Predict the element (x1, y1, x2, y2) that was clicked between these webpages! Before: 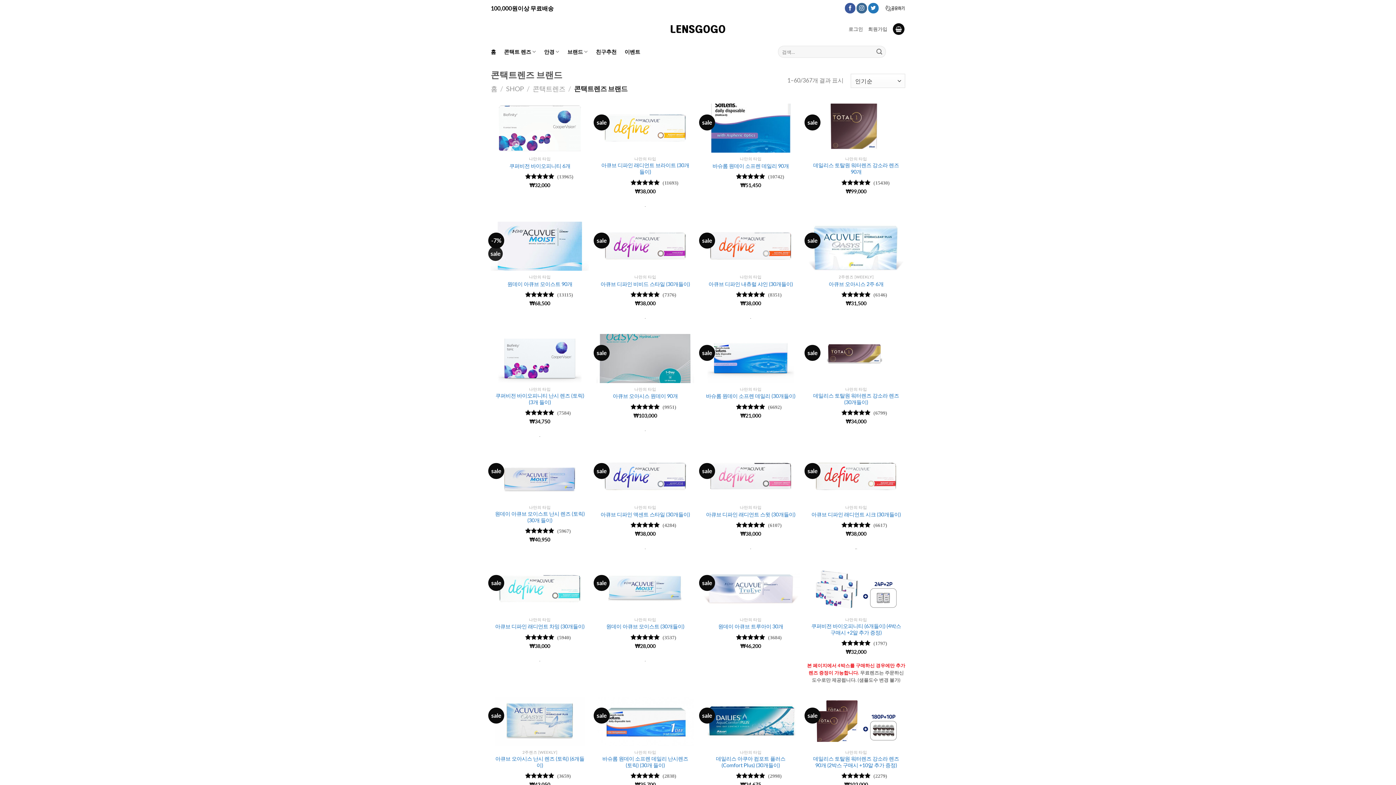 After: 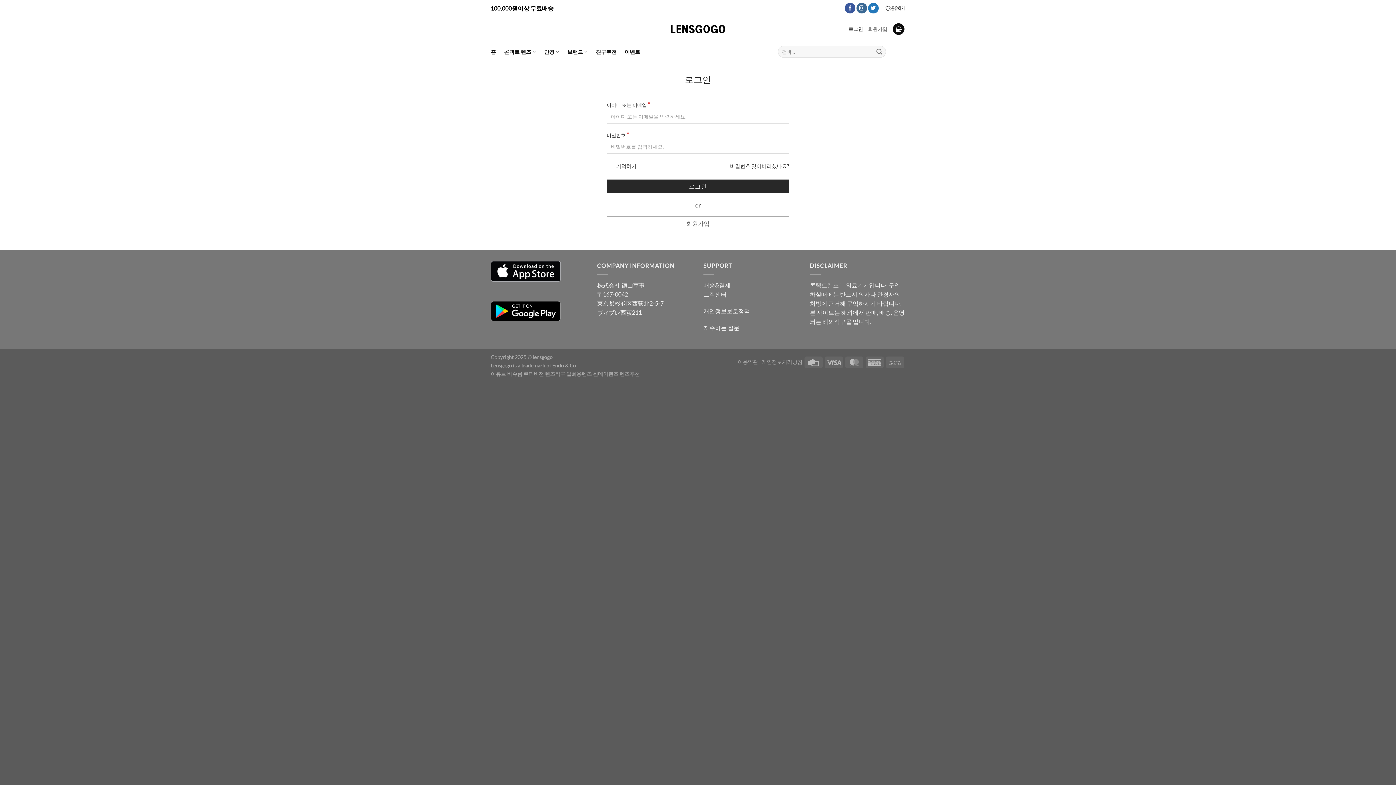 Action: label: 로그인 bbox: (848, 22, 863, 36)